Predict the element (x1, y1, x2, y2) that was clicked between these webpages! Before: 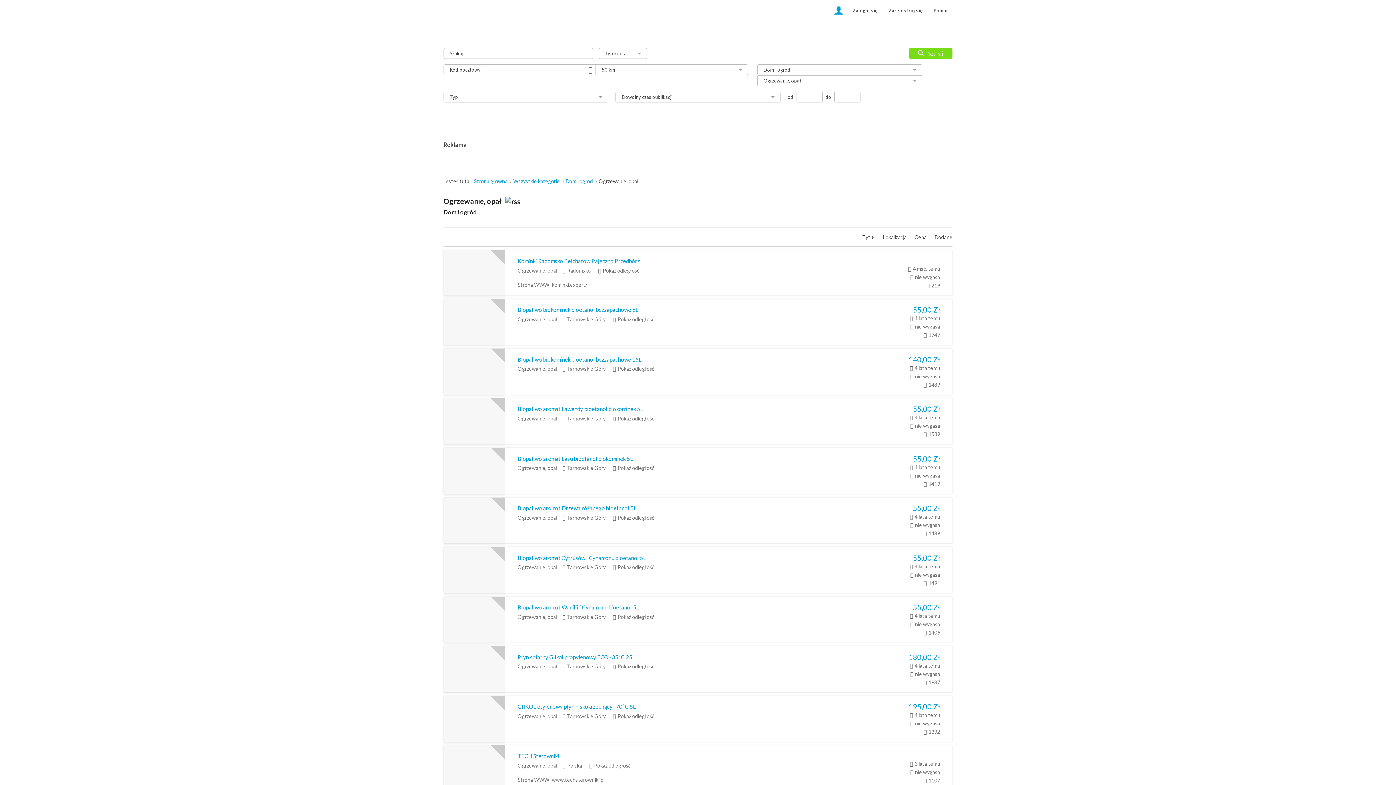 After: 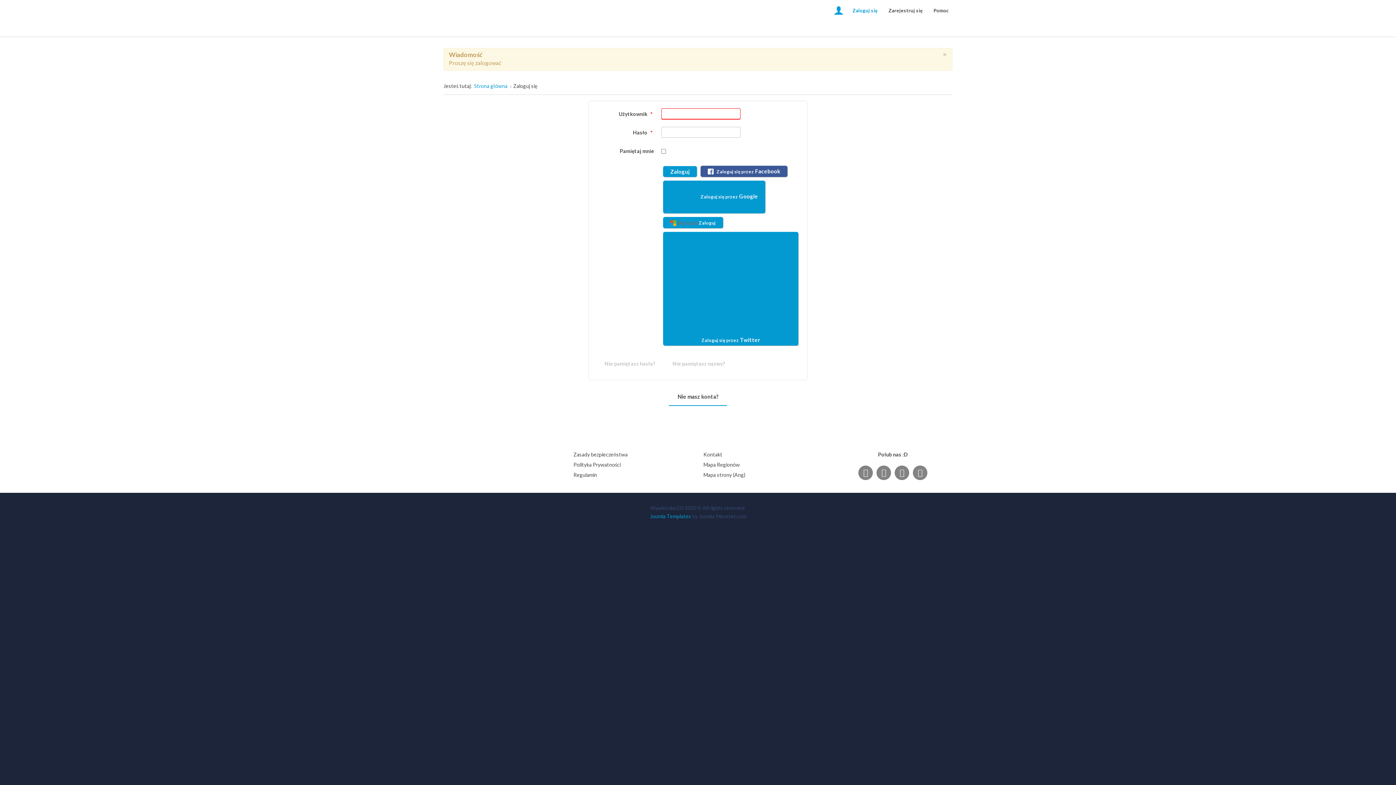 Action: bbox: (490, 497, 505, 512)